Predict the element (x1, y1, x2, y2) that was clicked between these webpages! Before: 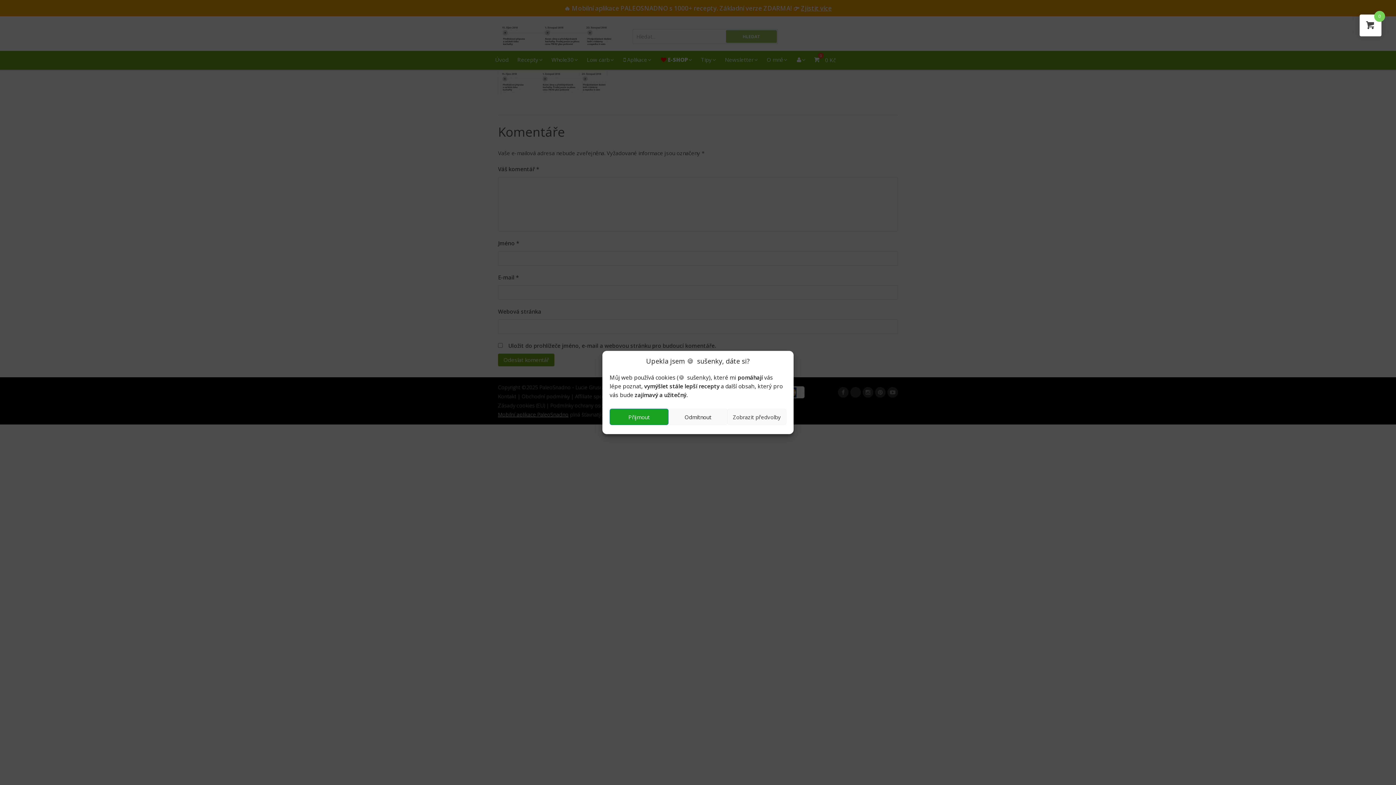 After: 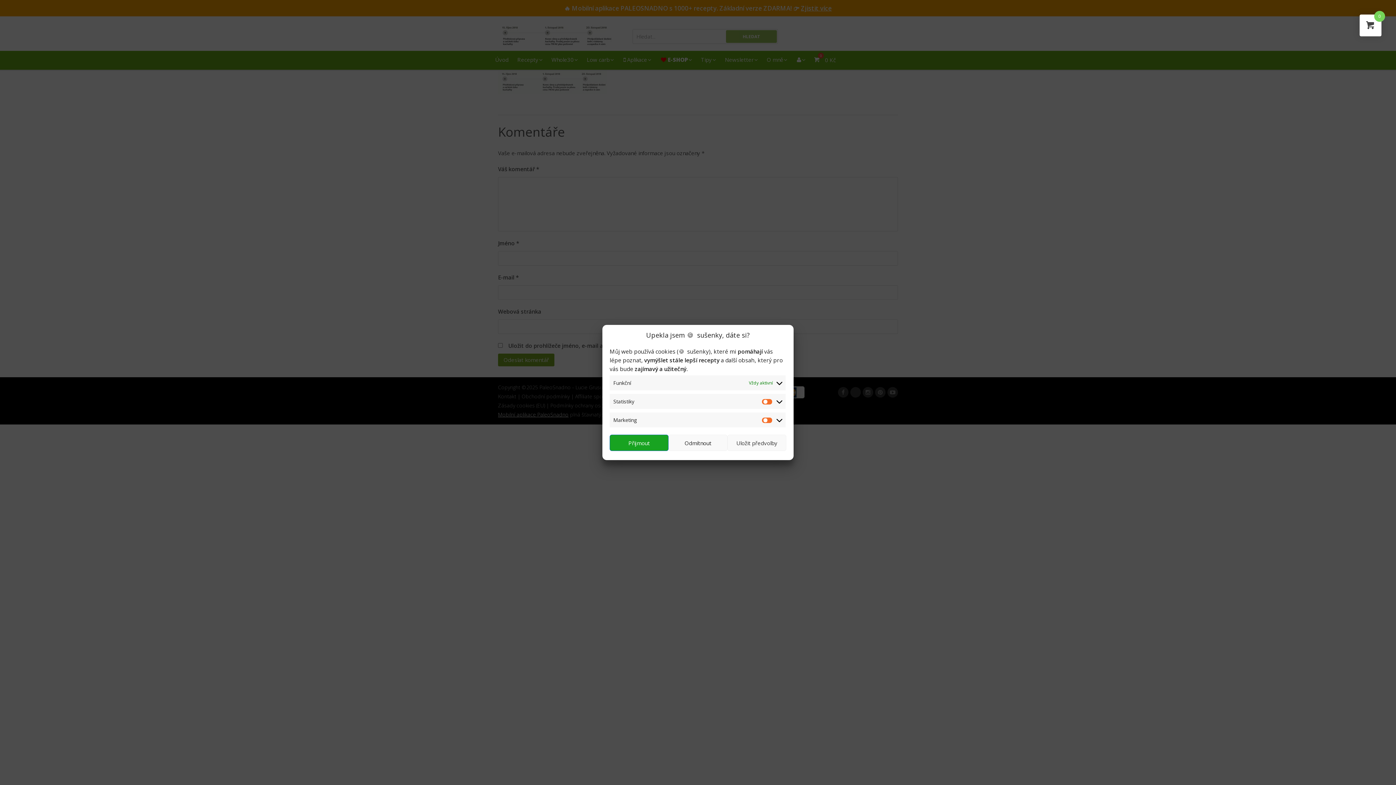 Action: label: Zobrazit předvolby bbox: (727, 408, 786, 425)